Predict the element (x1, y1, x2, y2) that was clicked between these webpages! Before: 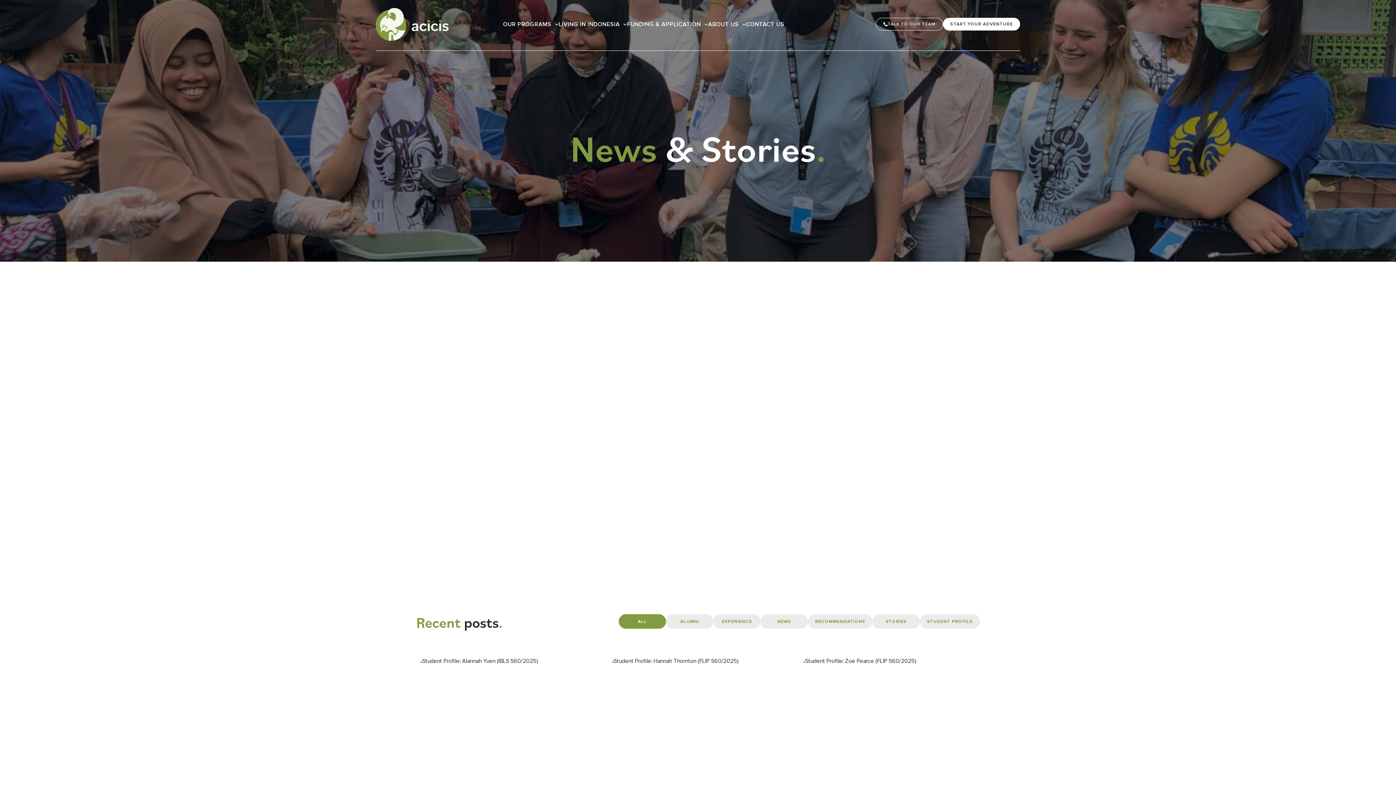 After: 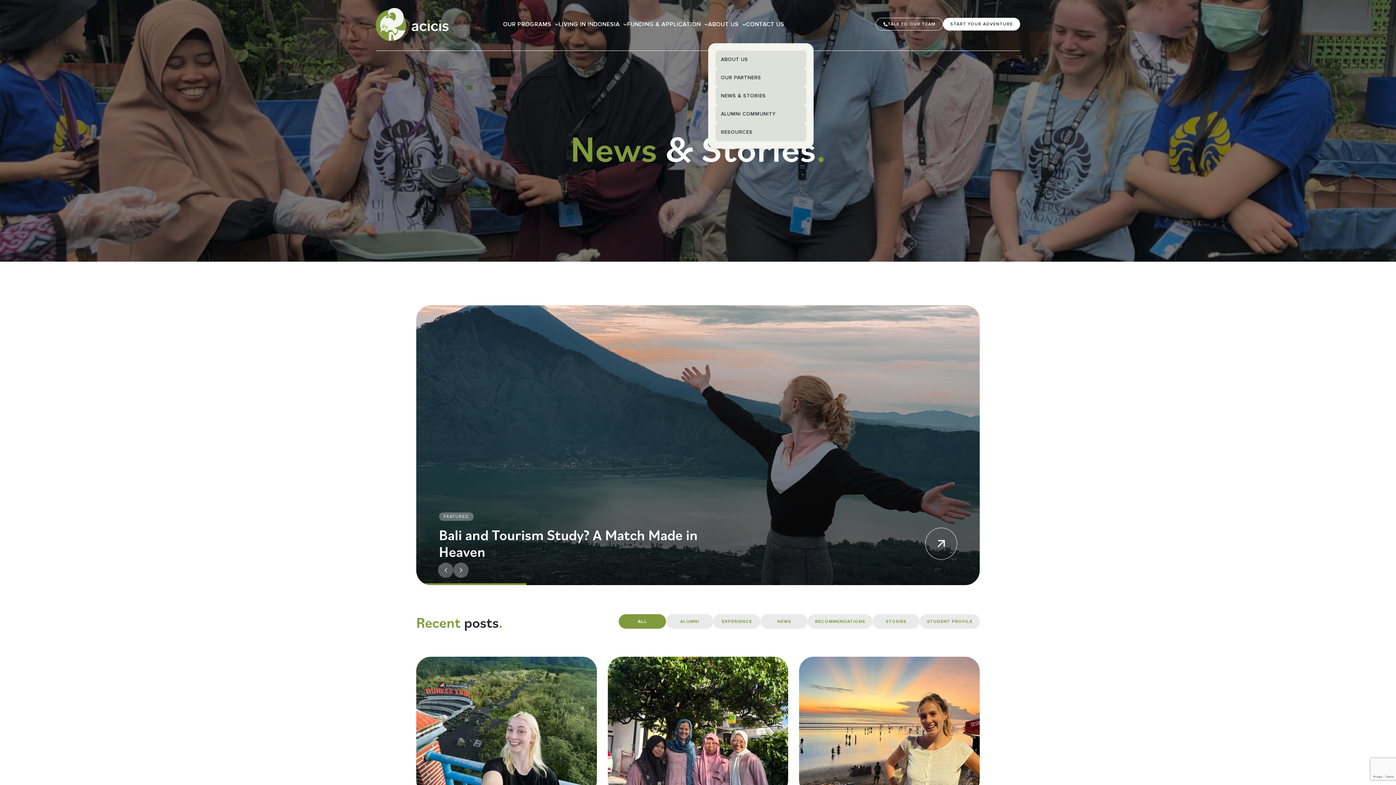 Action: bbox: (708, 19, 746, 29) label: ABOUT US